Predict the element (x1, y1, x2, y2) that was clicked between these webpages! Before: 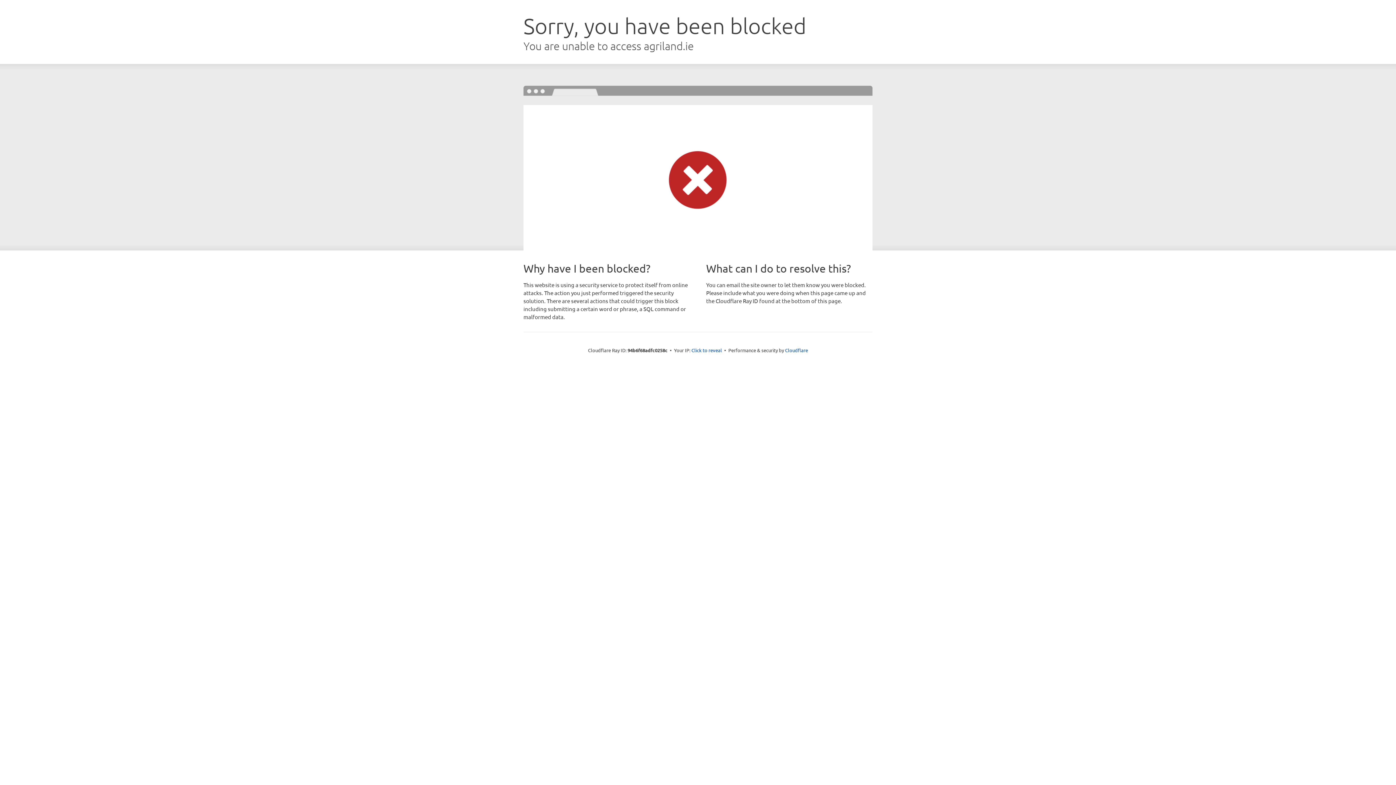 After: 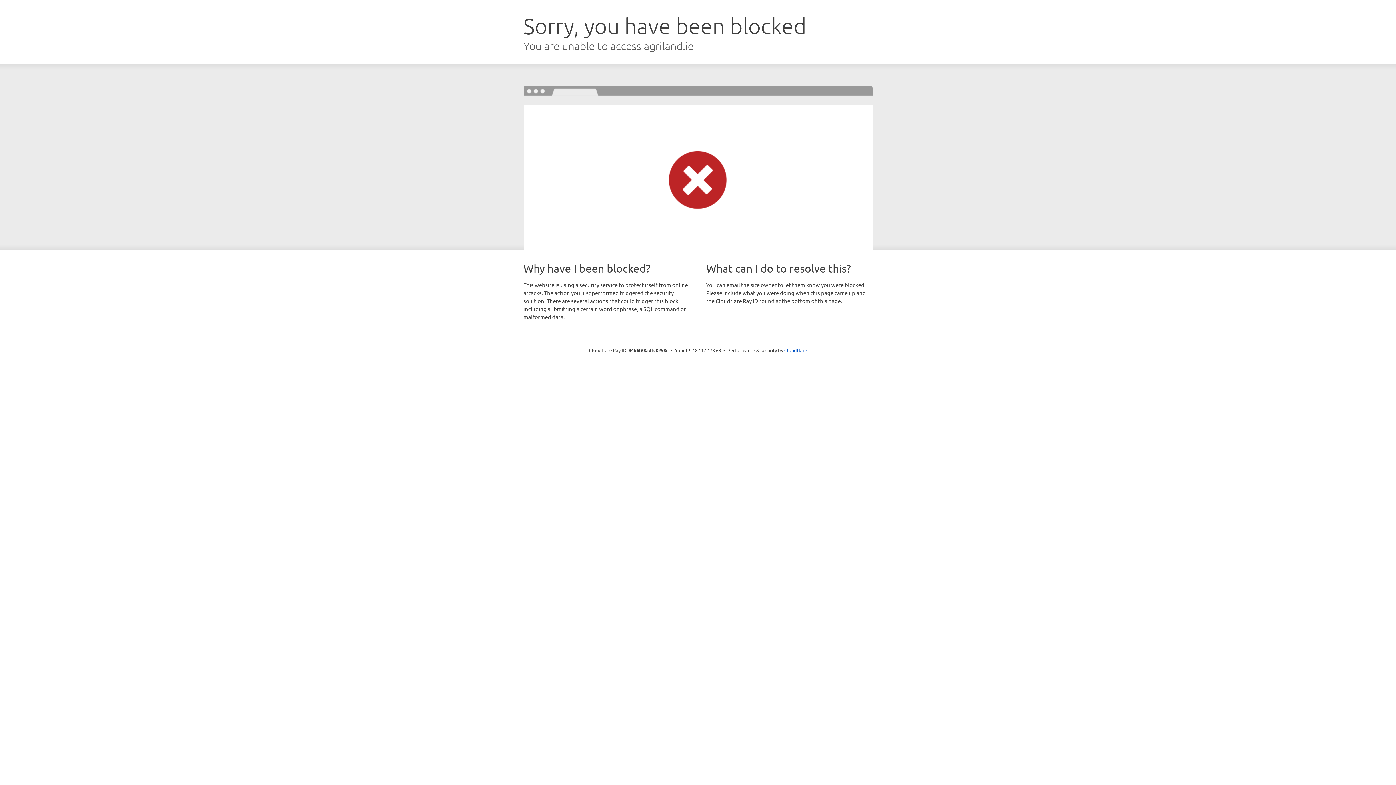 Action: bbox: (691, 346, 722, 353) label: Click to reveal